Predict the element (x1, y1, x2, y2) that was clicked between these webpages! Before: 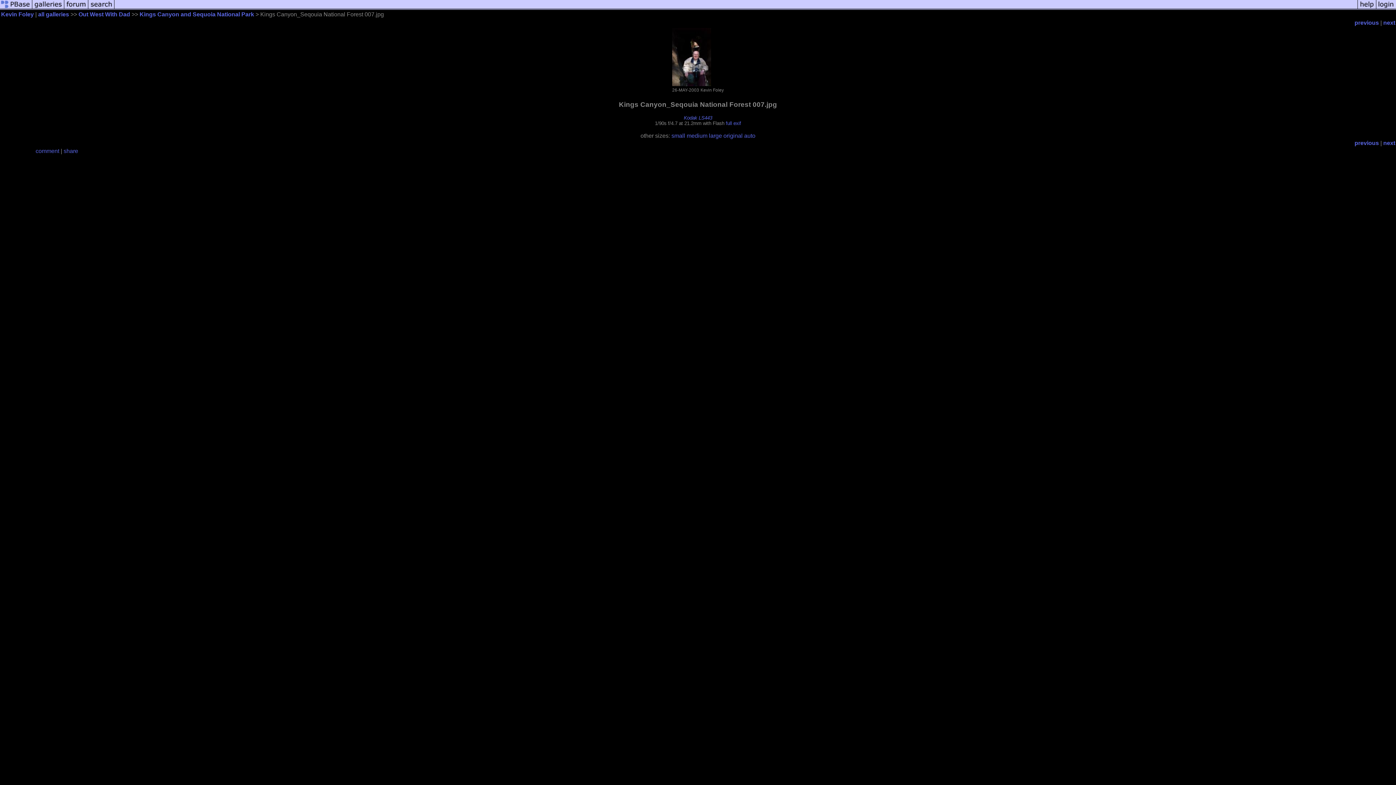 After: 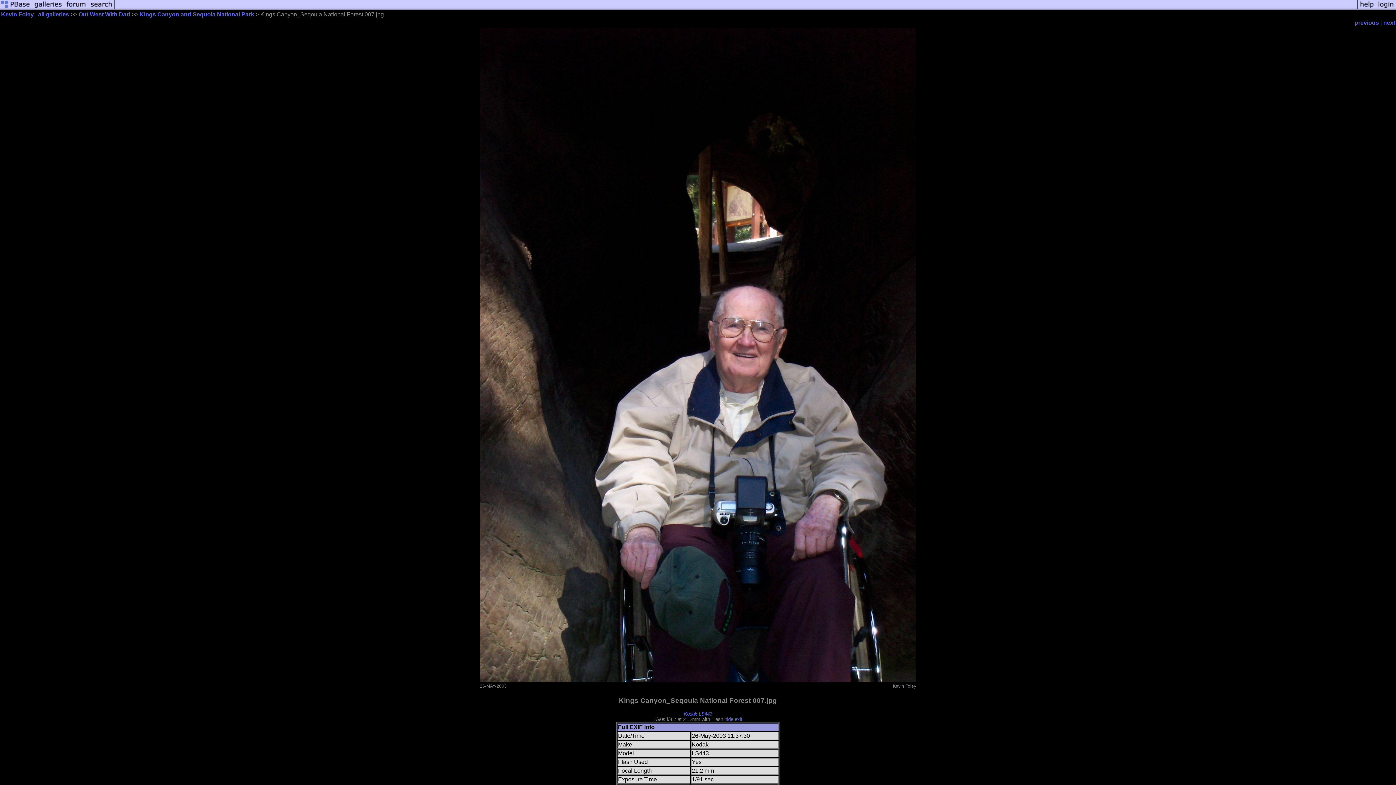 Action: bbox: (726, 120, 741, 126) label: full exif